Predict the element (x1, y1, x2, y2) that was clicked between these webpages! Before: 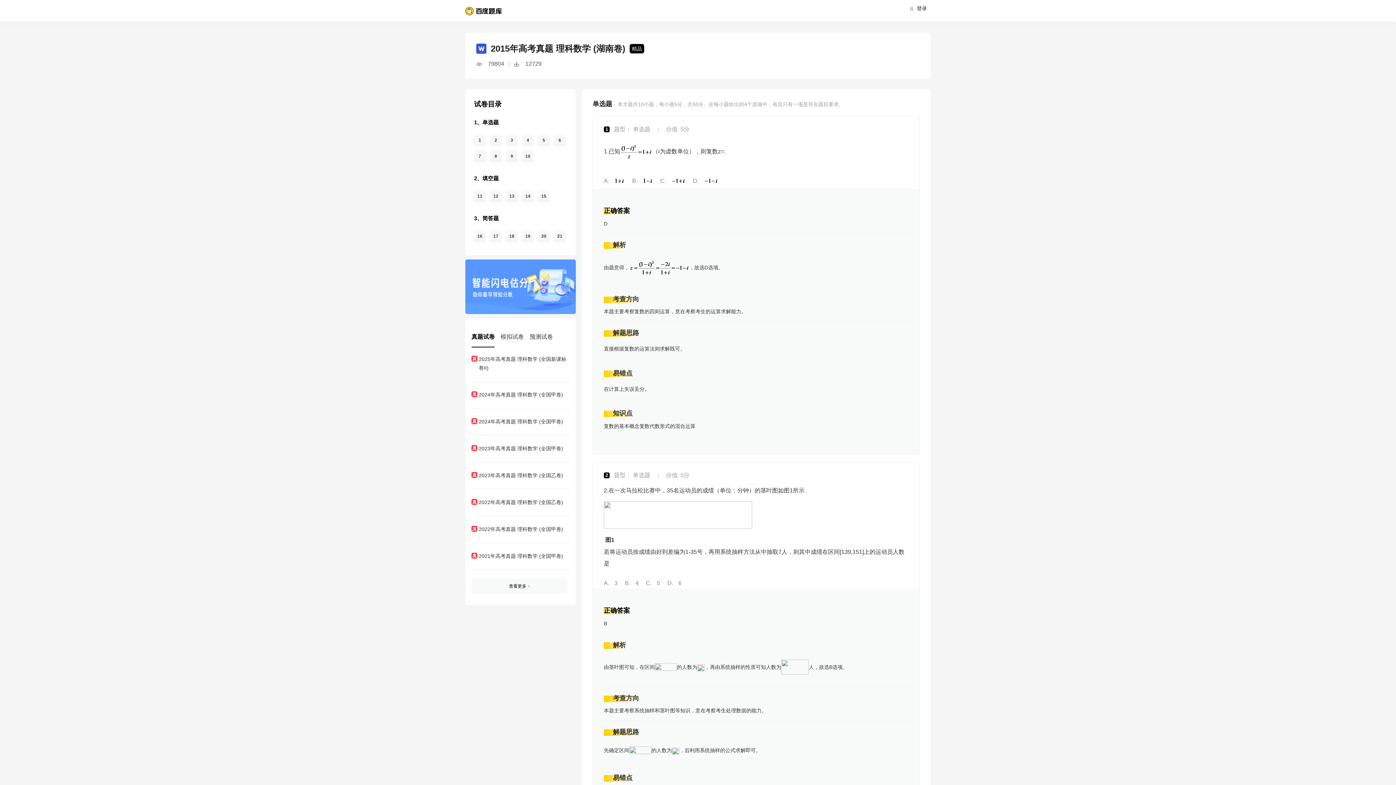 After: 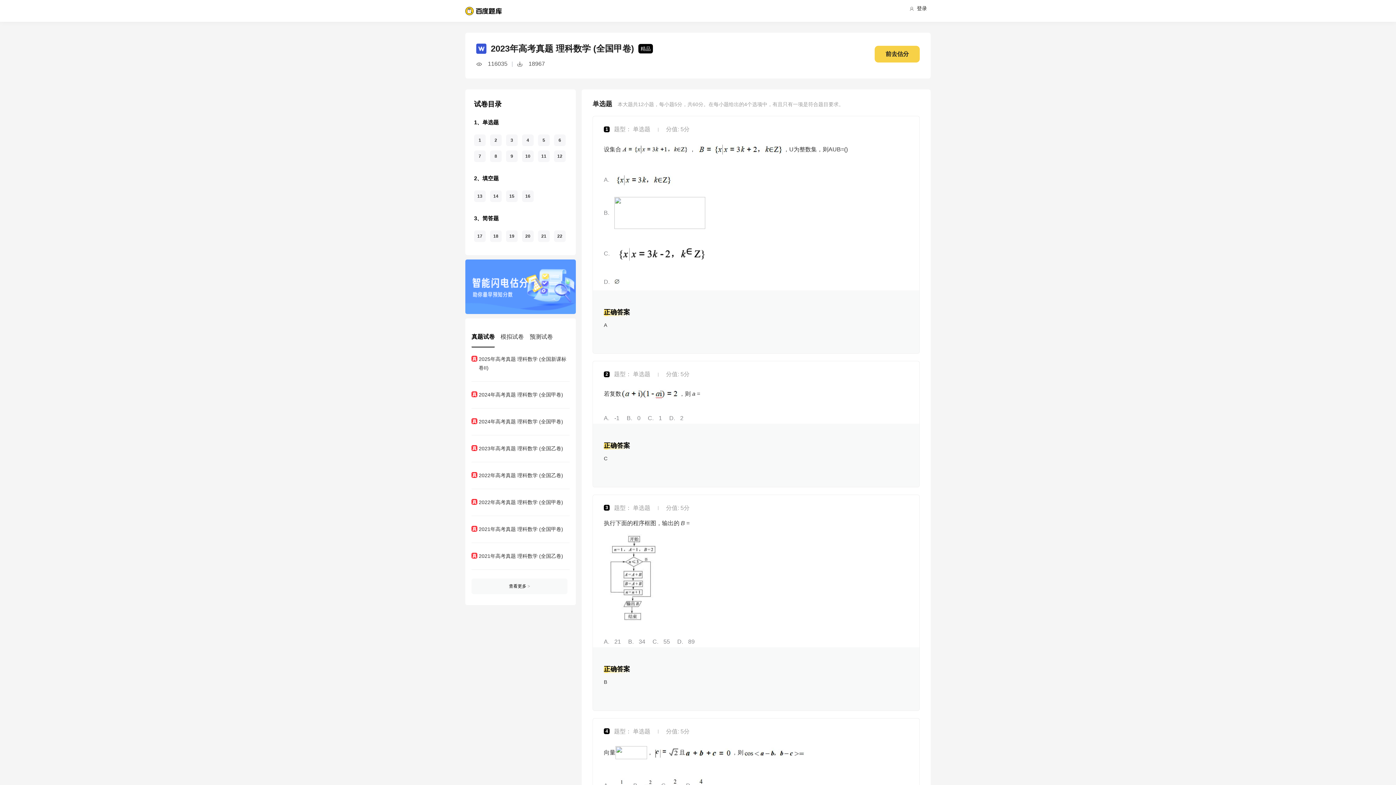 Action: bbox: (471, 444, 567, 453) label: 2023年高考真题 理科数学 (全国甲卷)